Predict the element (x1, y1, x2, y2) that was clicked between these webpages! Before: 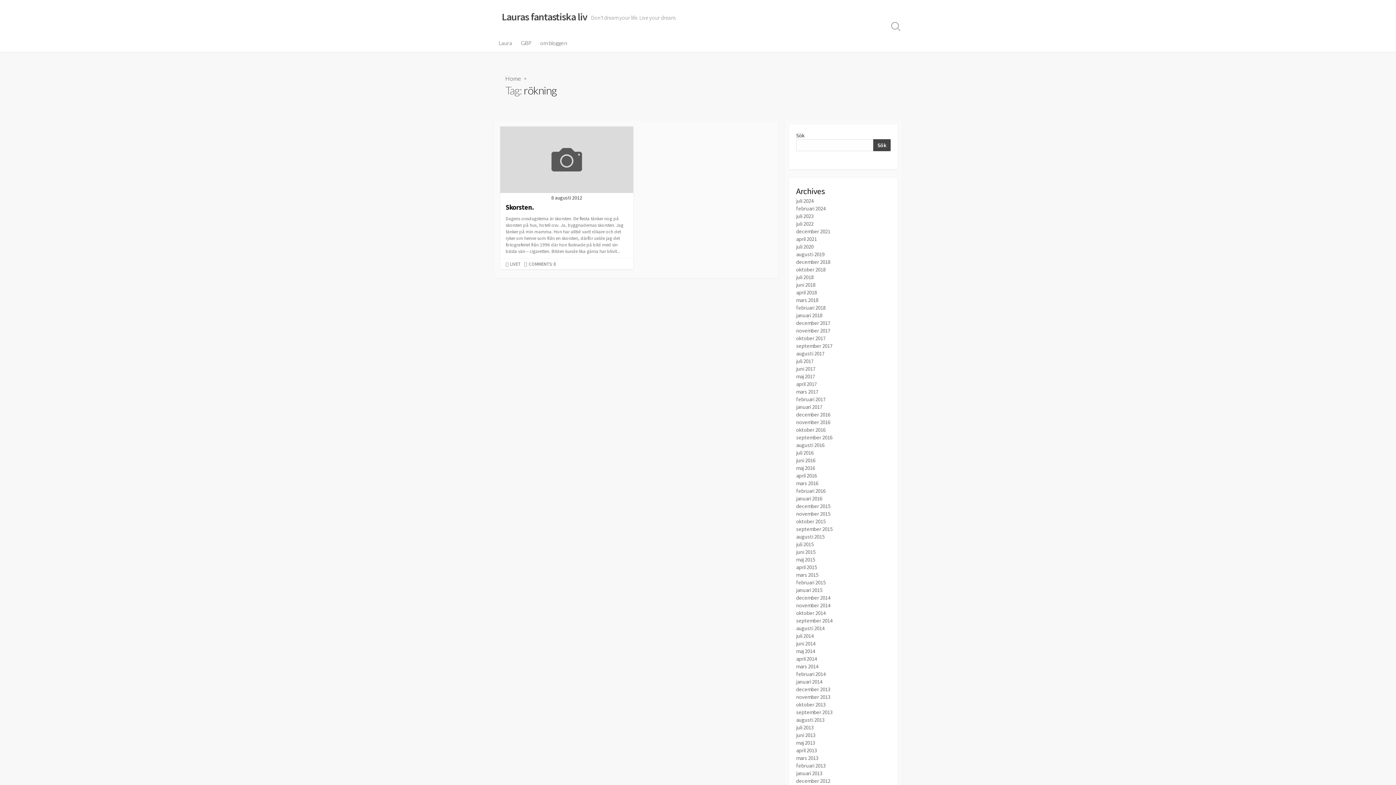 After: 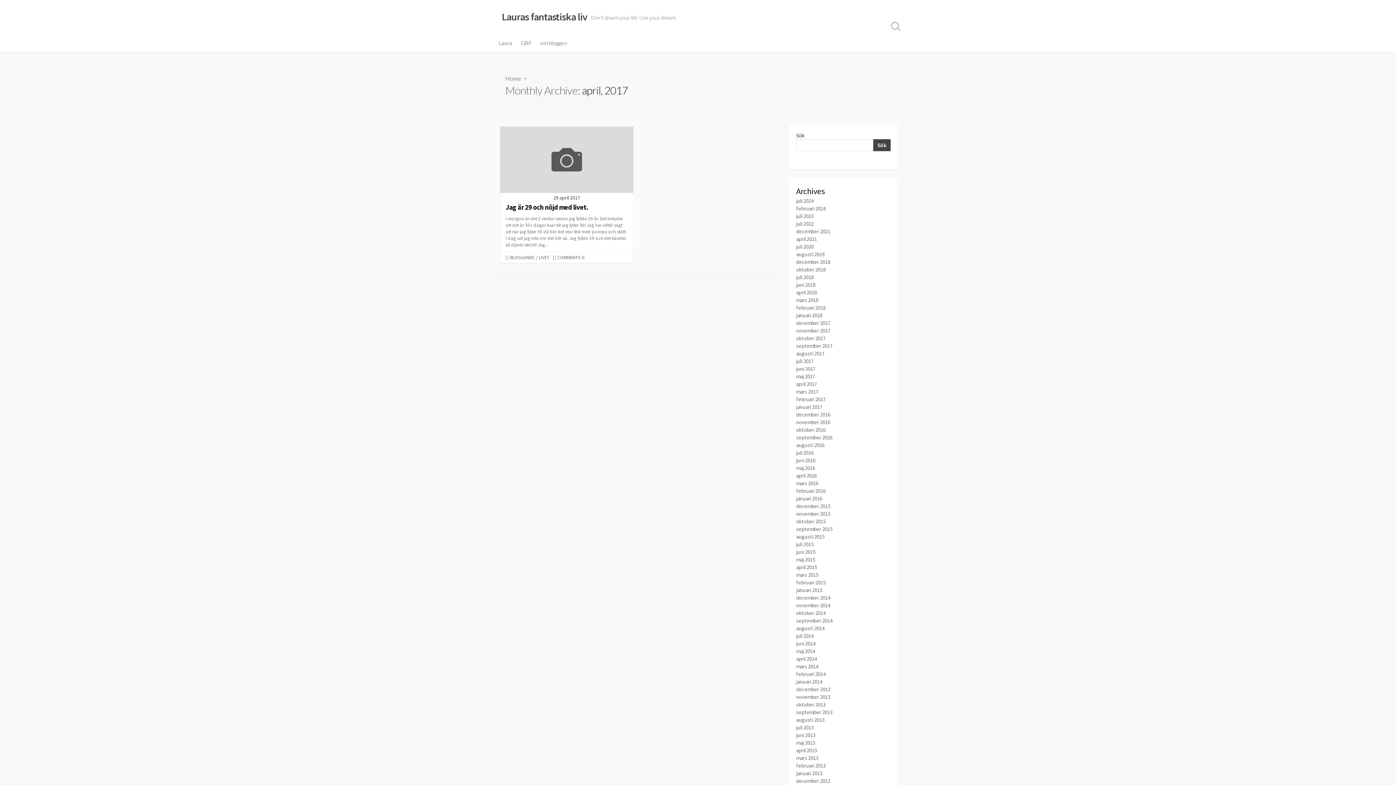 Action: bbox: (796, 380, 817, 387) label: april 2017